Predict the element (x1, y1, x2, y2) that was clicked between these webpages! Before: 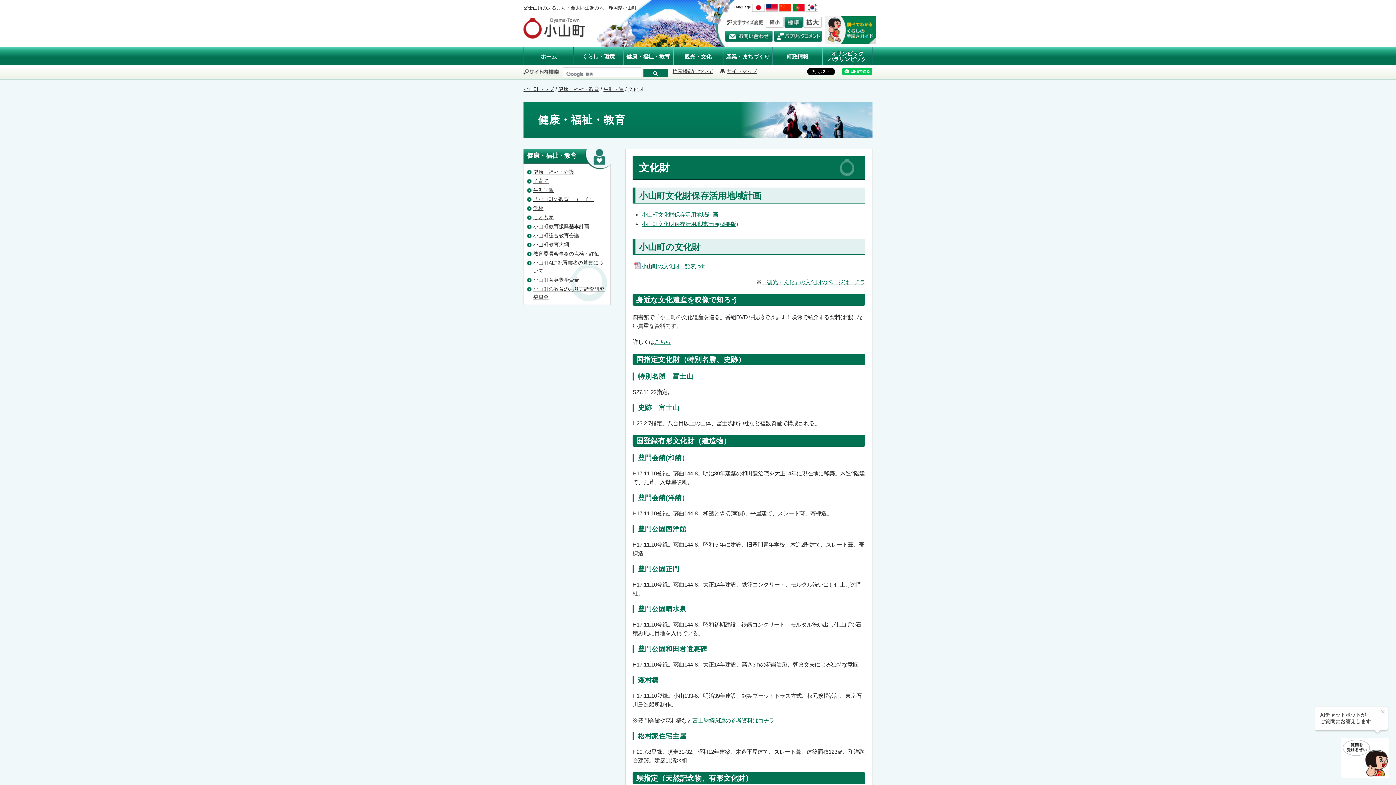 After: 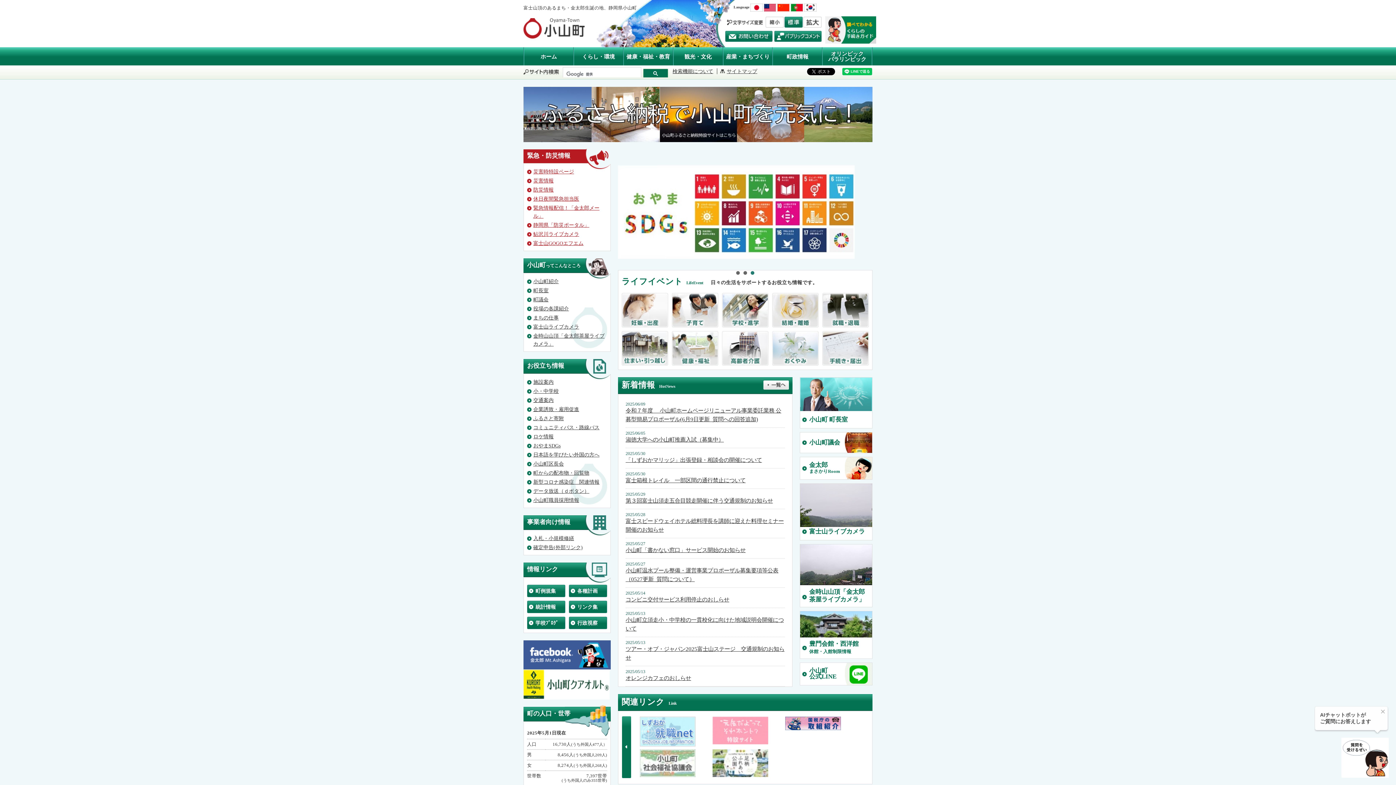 Action: label: ホーム bbox: (524, 47, 573, 65)